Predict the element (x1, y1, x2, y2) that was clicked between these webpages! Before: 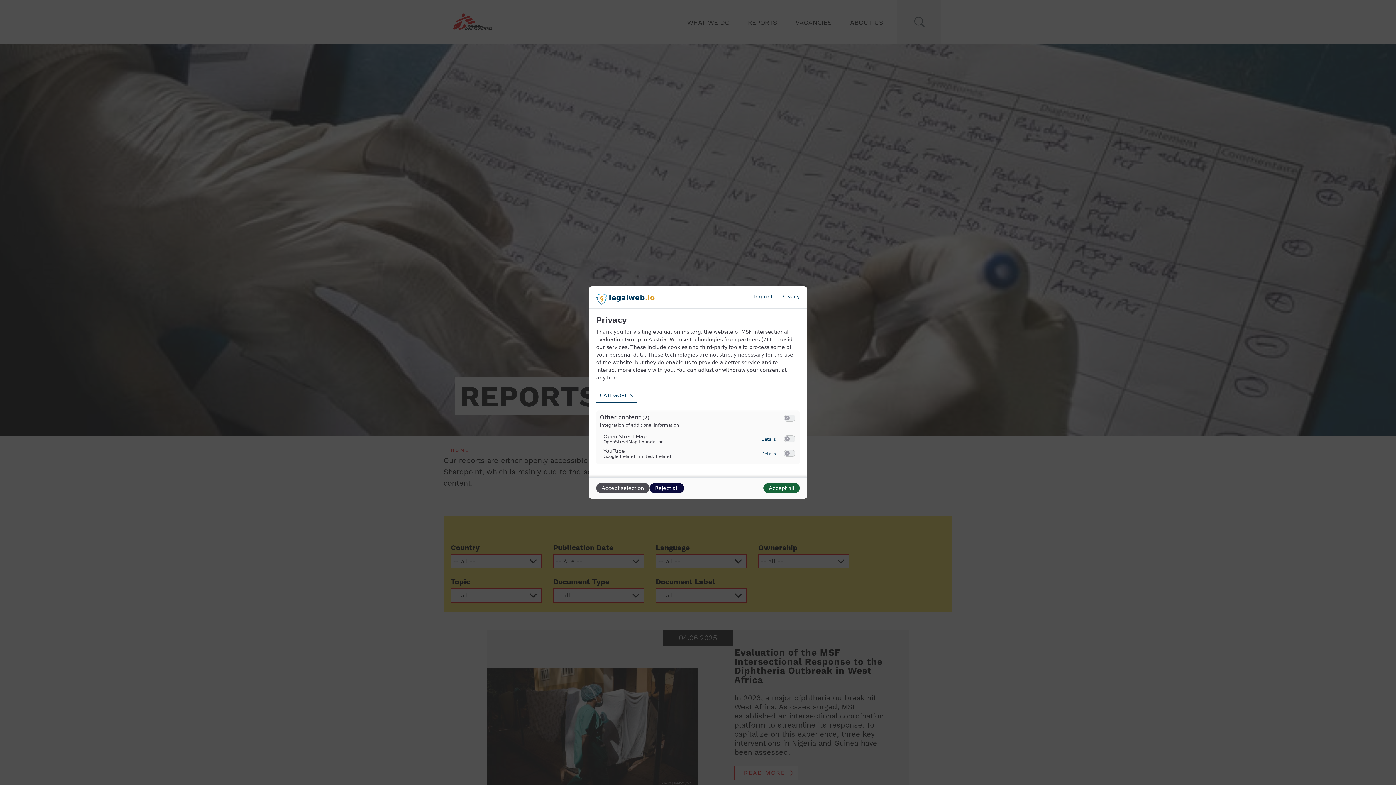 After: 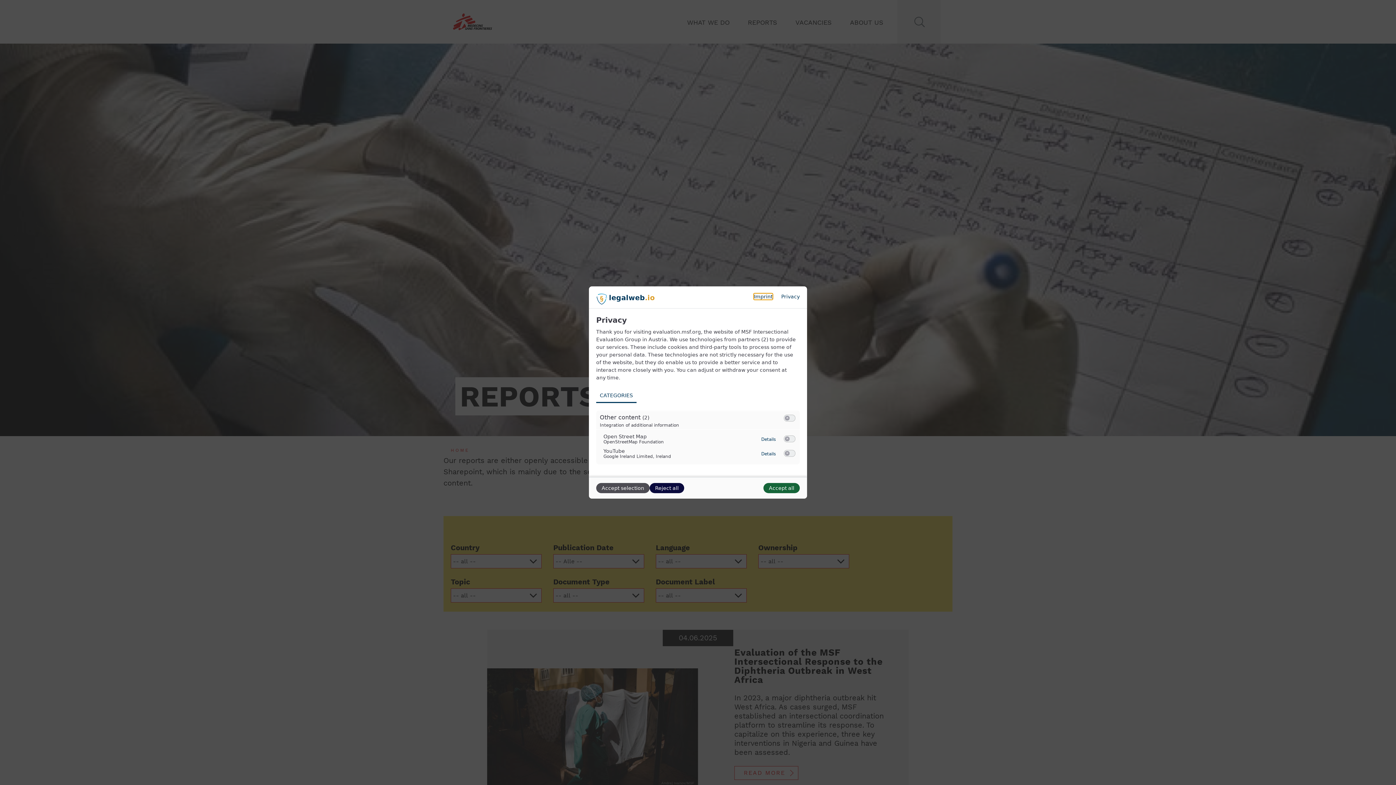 Action: label: Link to imprint bbox: (754, 293, 772, 299)